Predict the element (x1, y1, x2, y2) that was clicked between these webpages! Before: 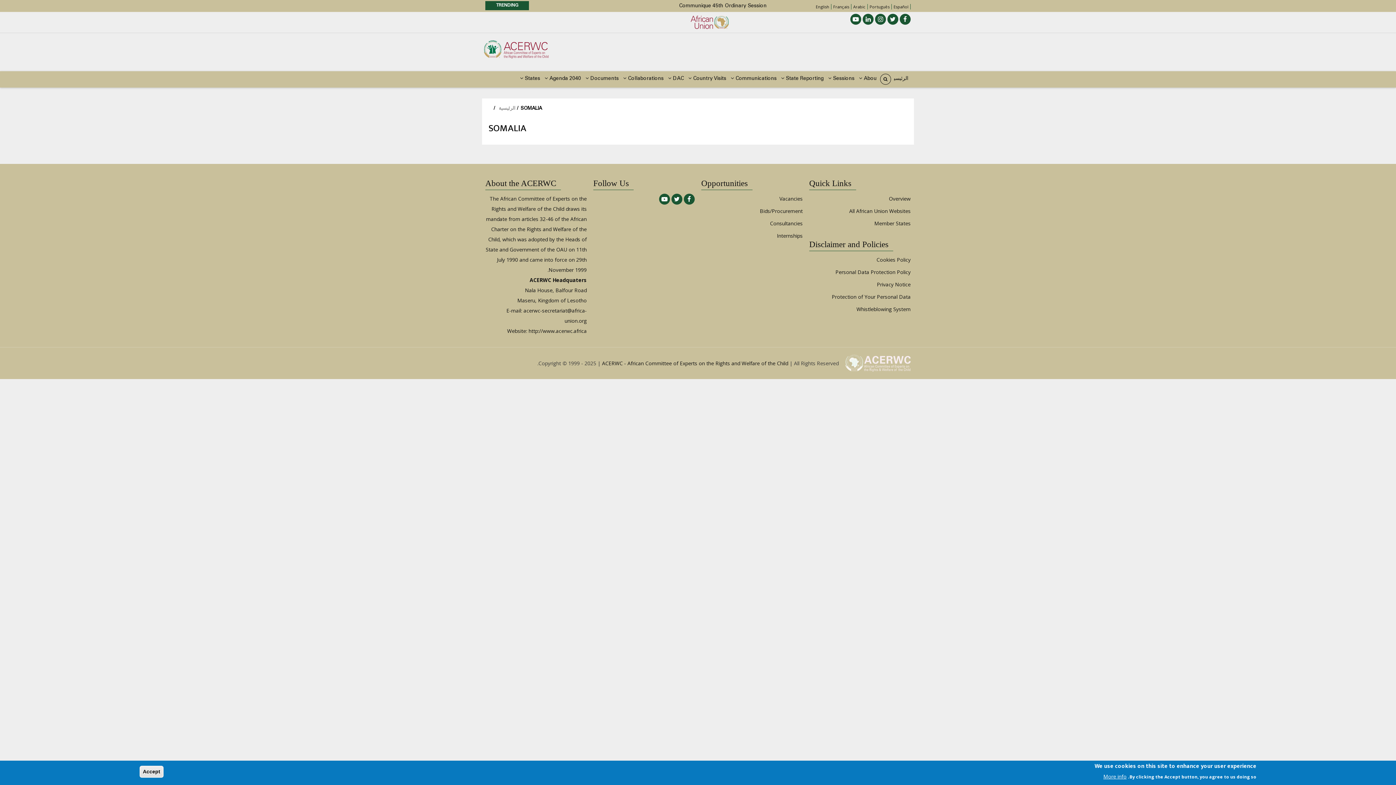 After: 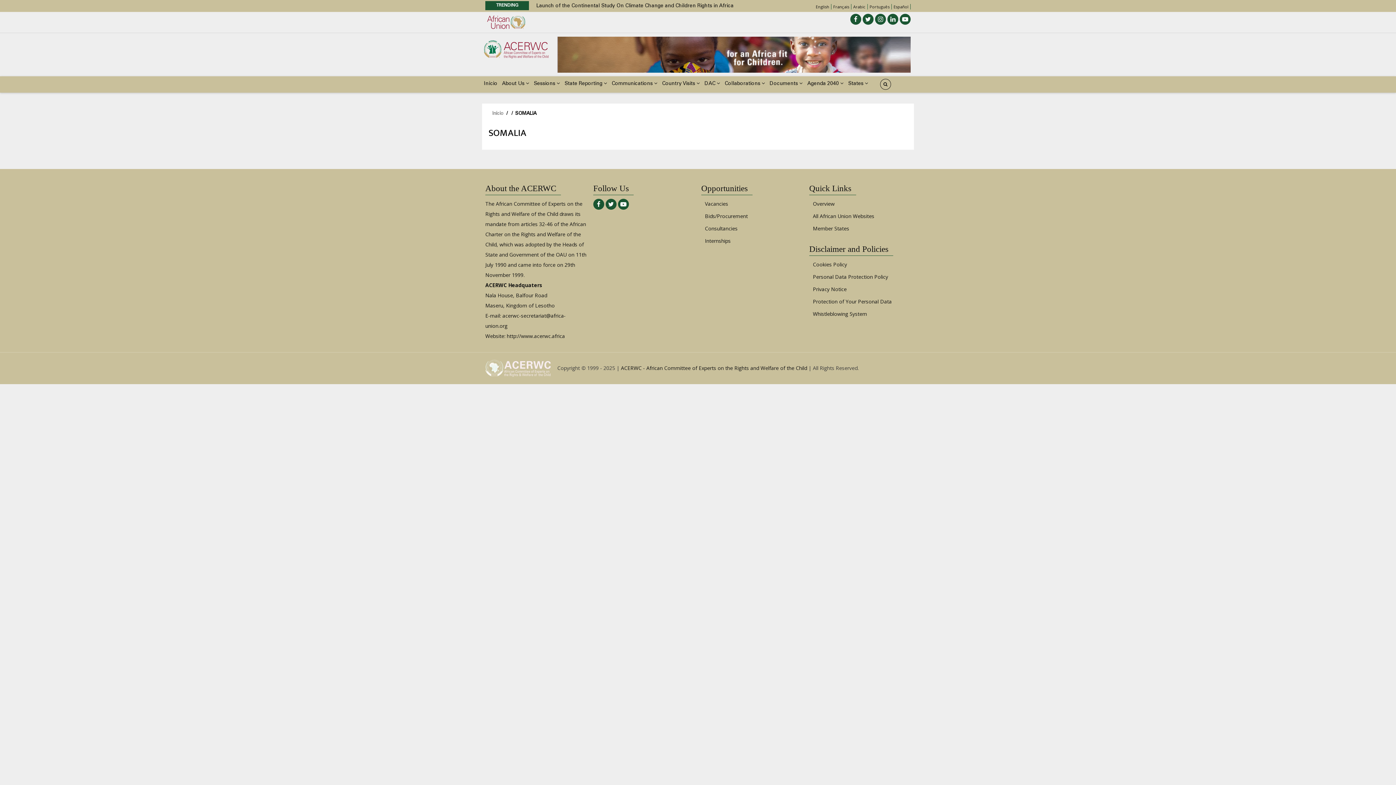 Action: label: Português bbox: (867, 4, 891, 9)